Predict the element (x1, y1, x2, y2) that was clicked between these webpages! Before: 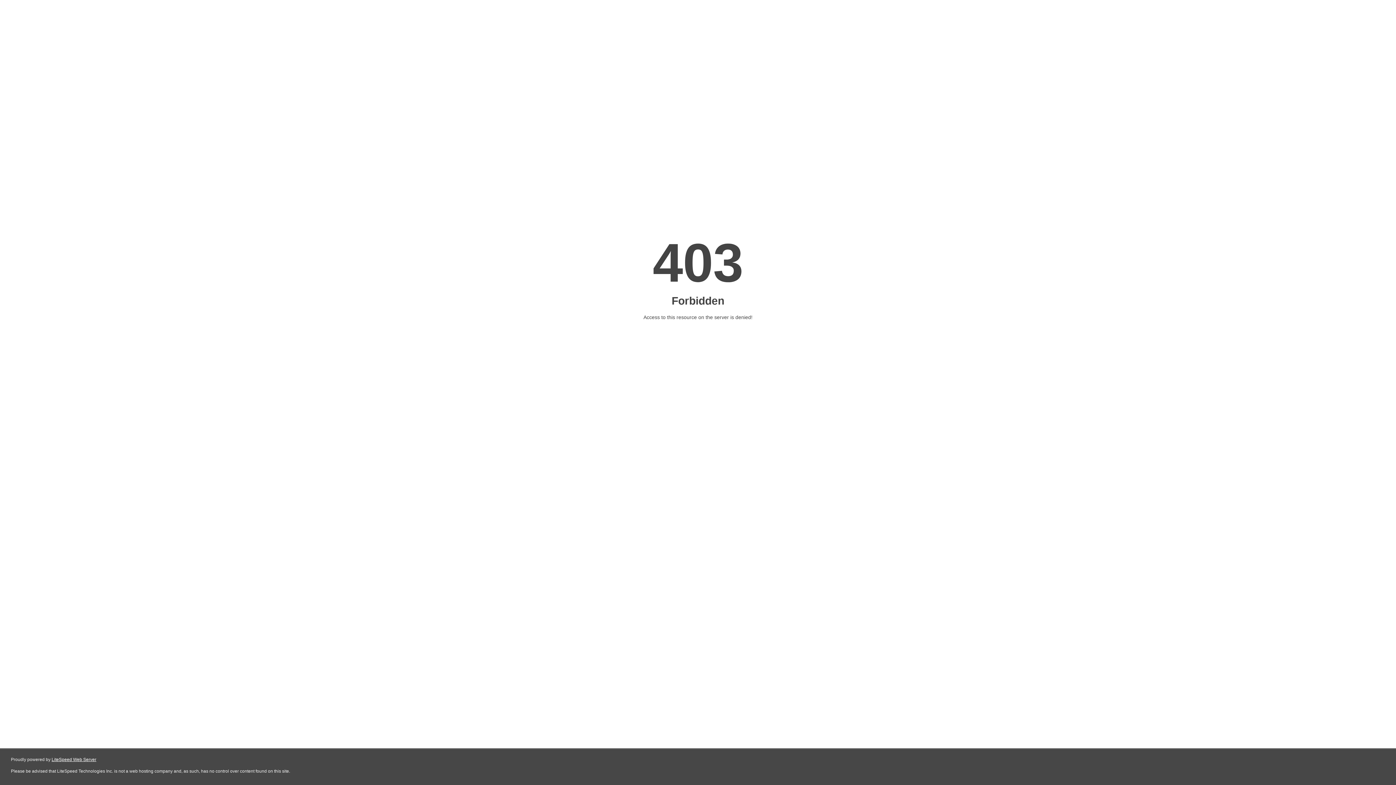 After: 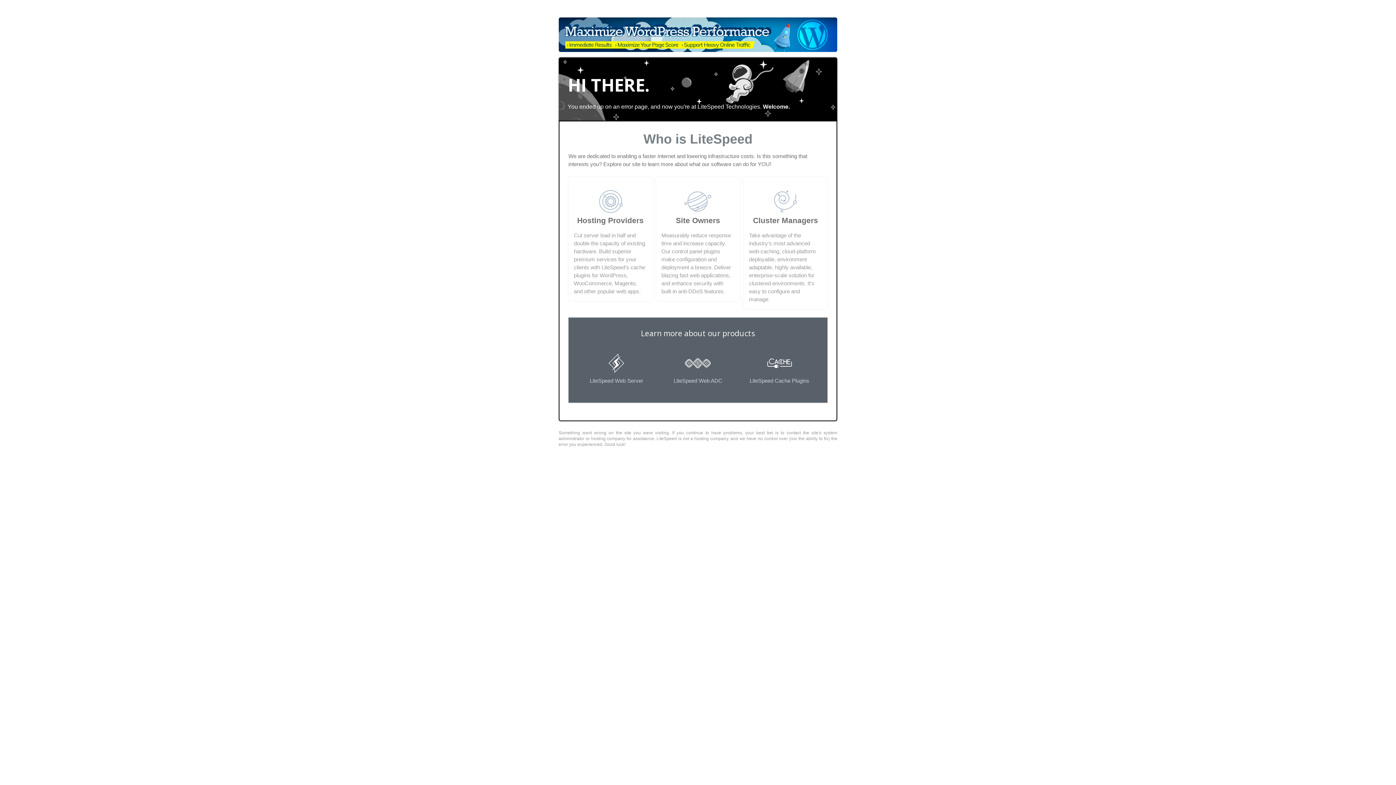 Action: label: LiteSpeed Web Server bbox: (51, 757, 96, 762)